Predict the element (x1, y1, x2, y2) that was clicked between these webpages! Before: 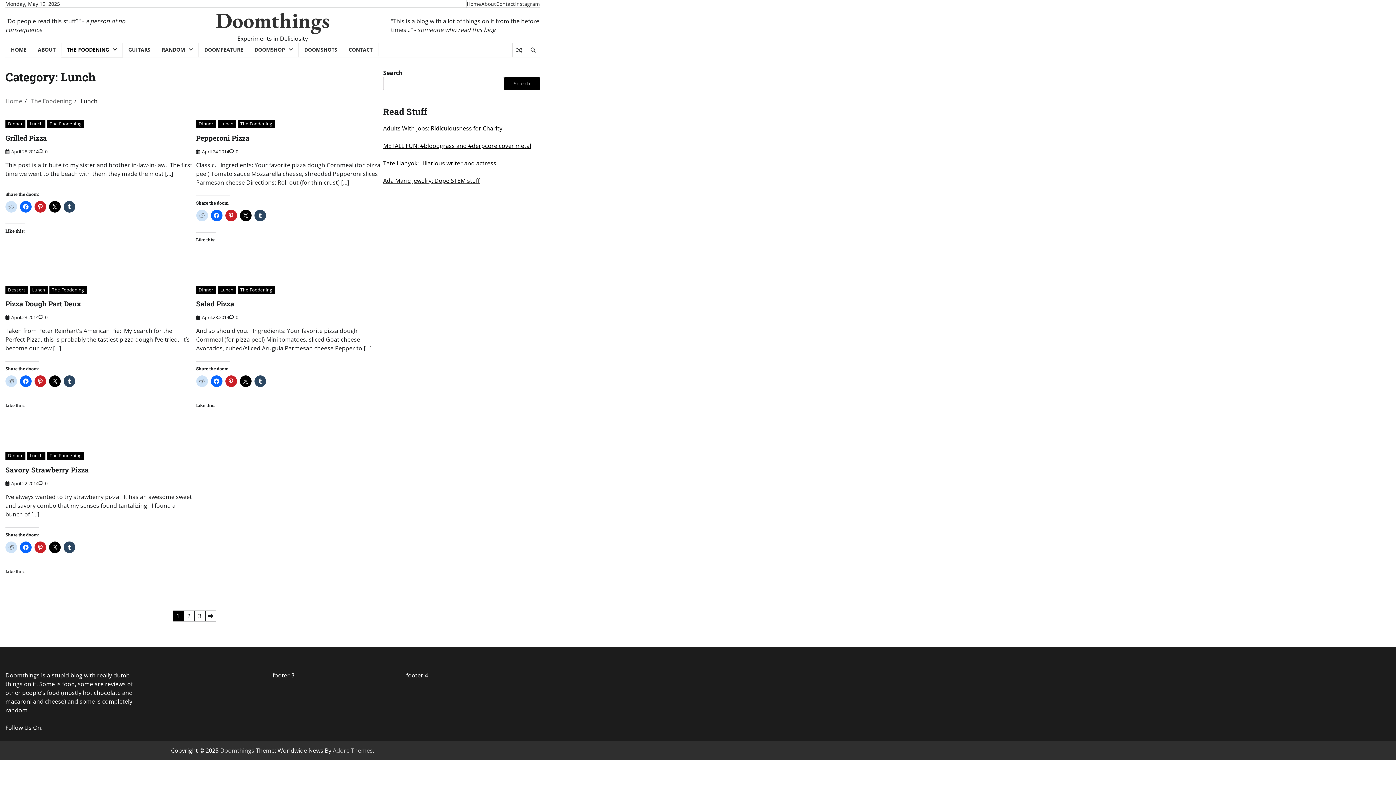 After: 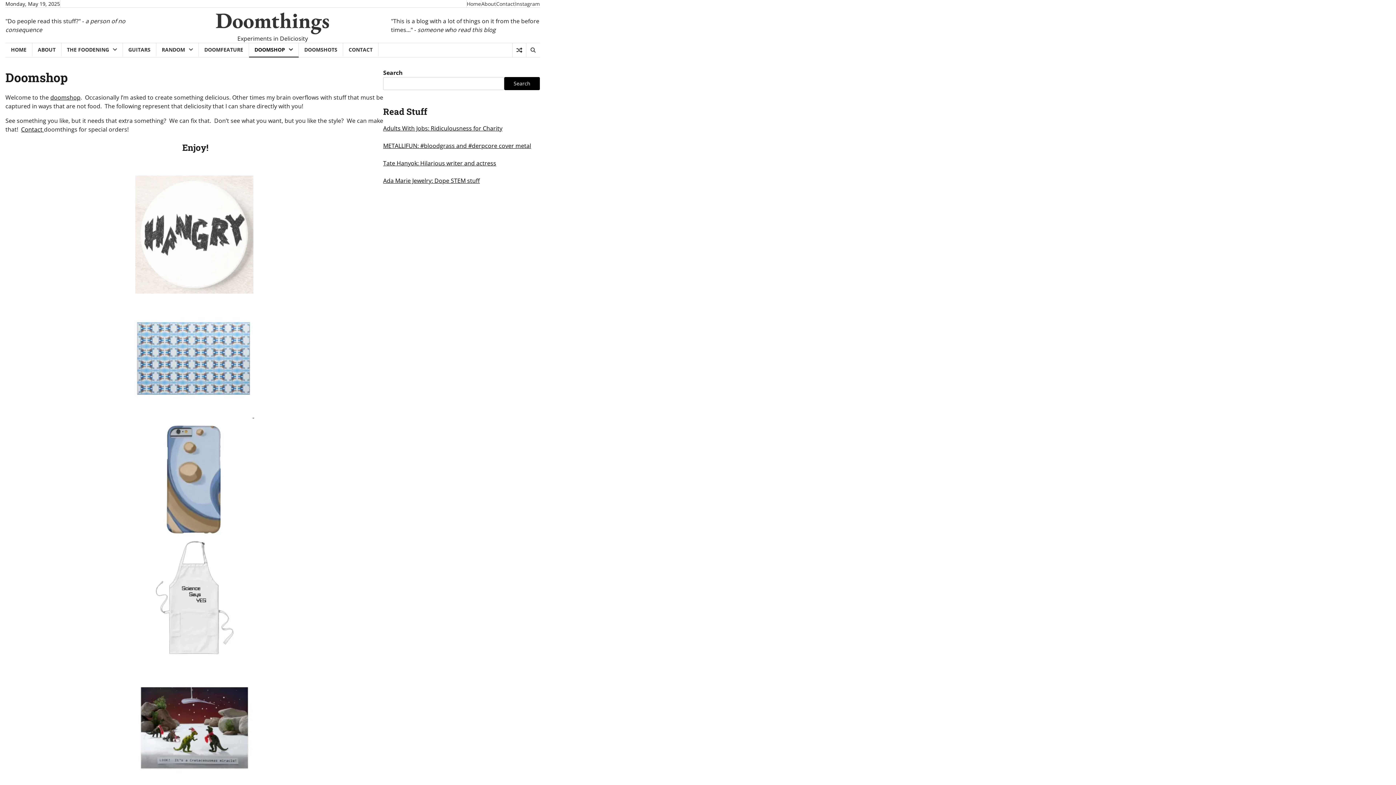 Action: bbox: (249, 42, 298, 56) label: DOOMSHOP